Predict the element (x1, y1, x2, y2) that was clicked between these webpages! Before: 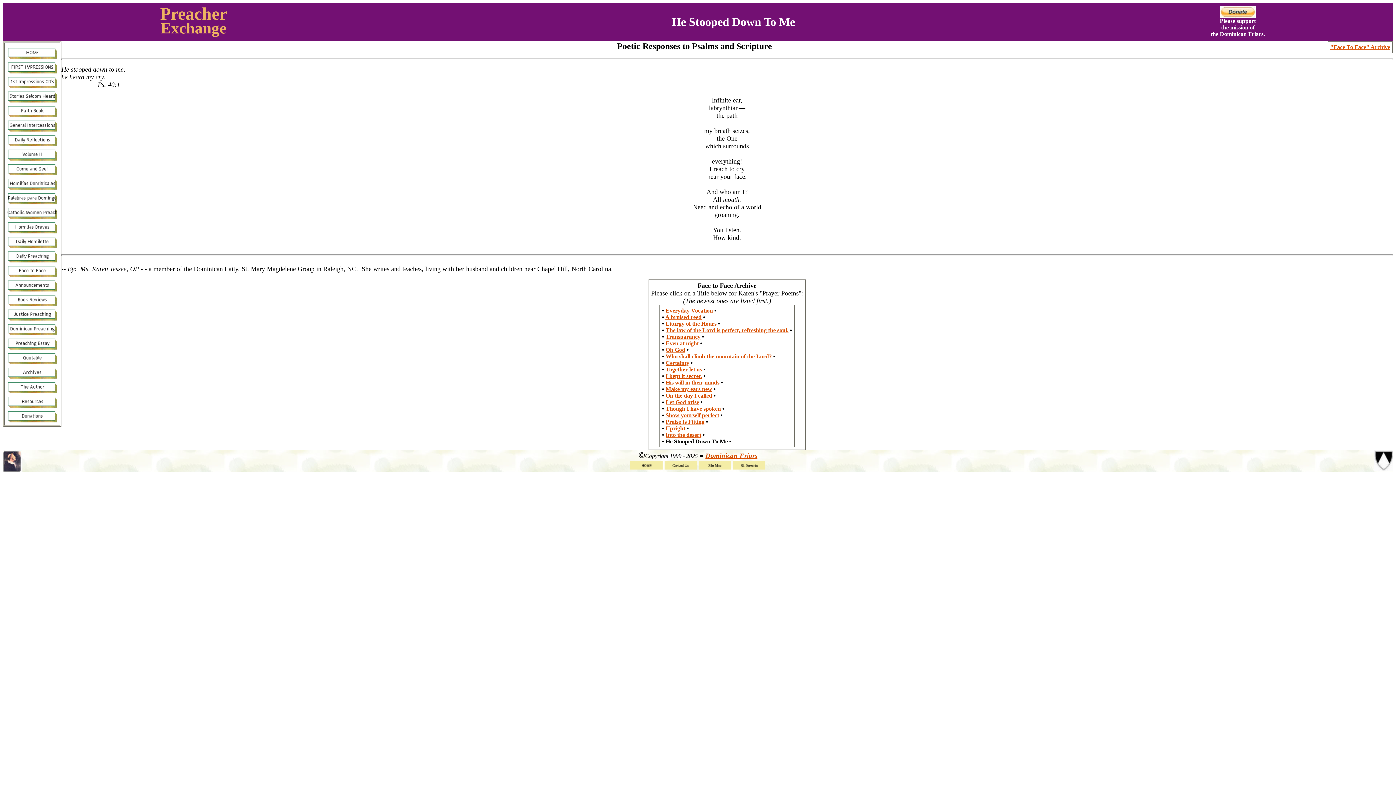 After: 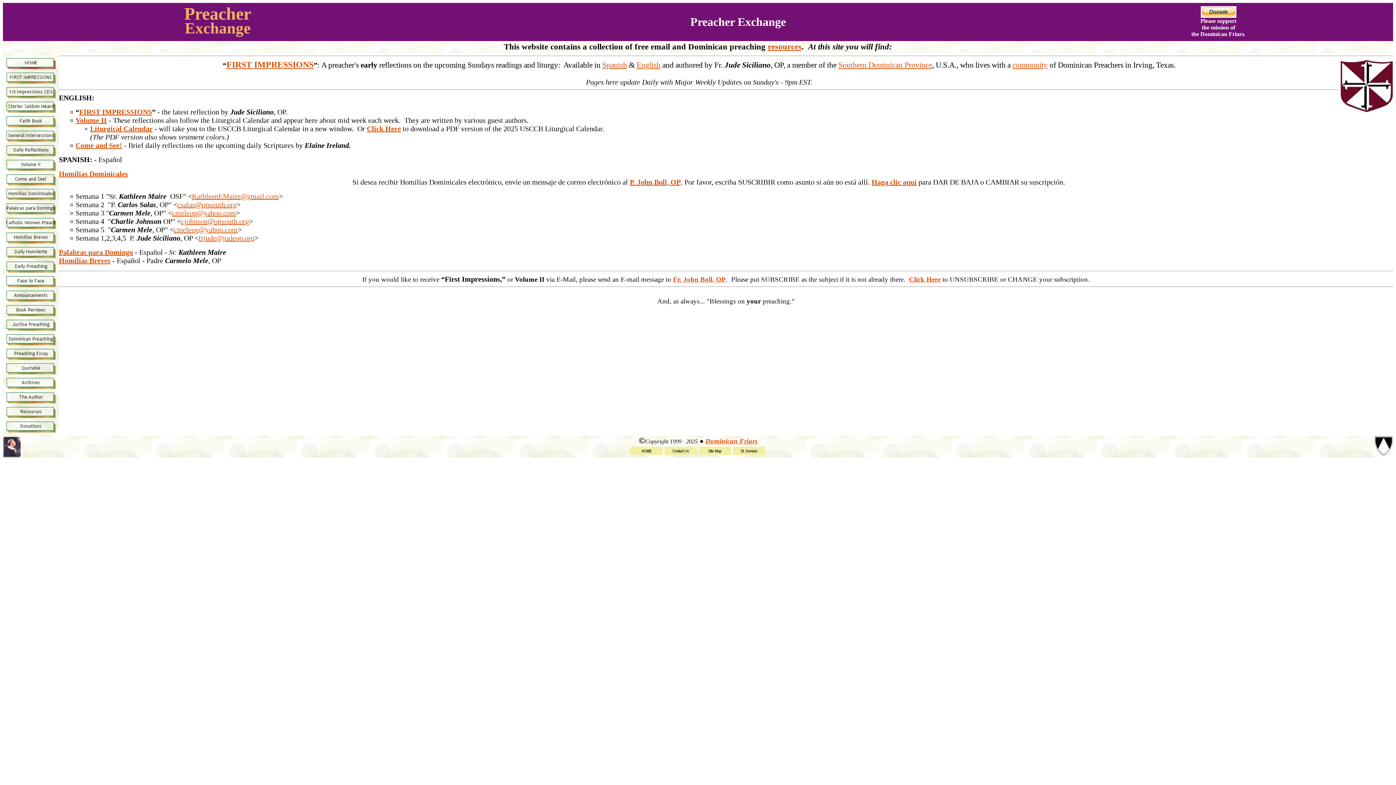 Action: bbox: (630, 460, 663, 466)